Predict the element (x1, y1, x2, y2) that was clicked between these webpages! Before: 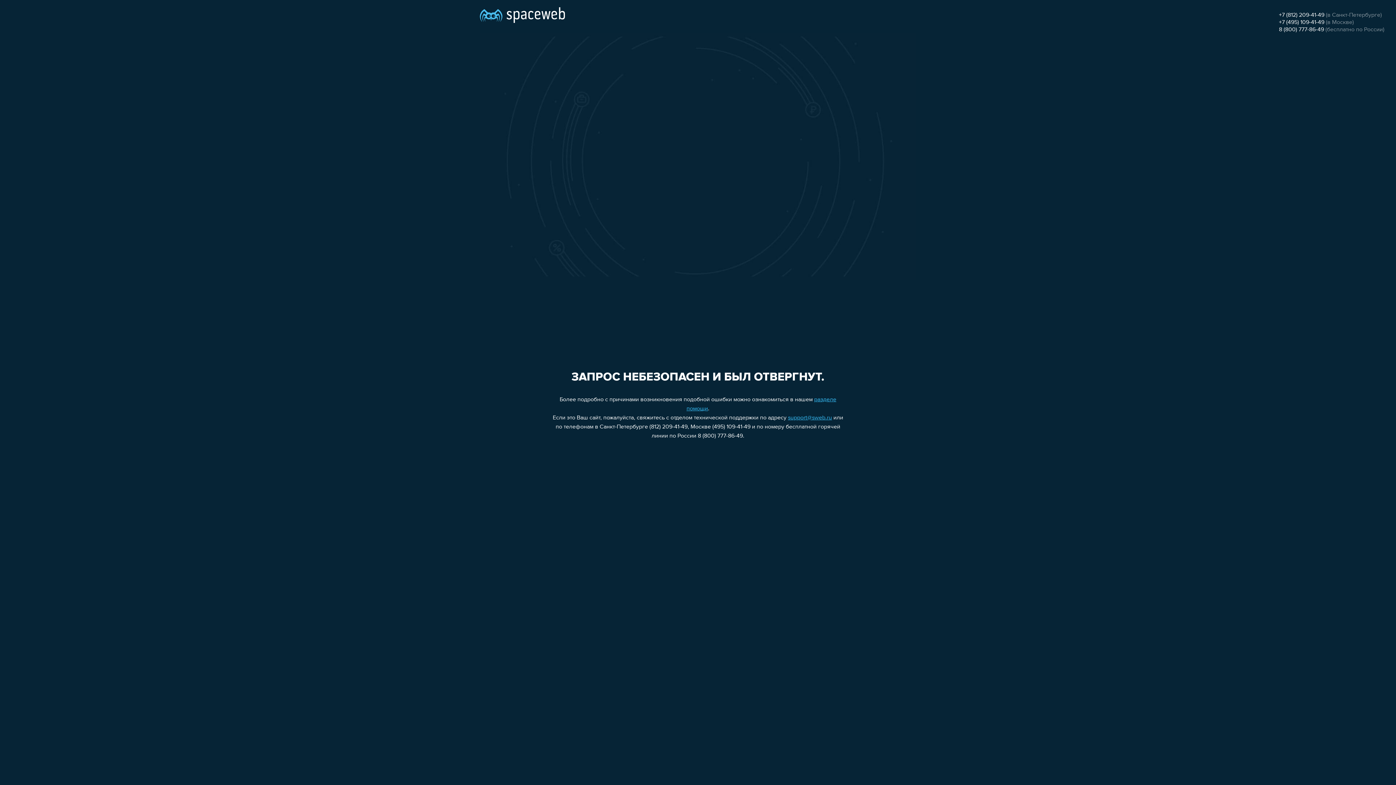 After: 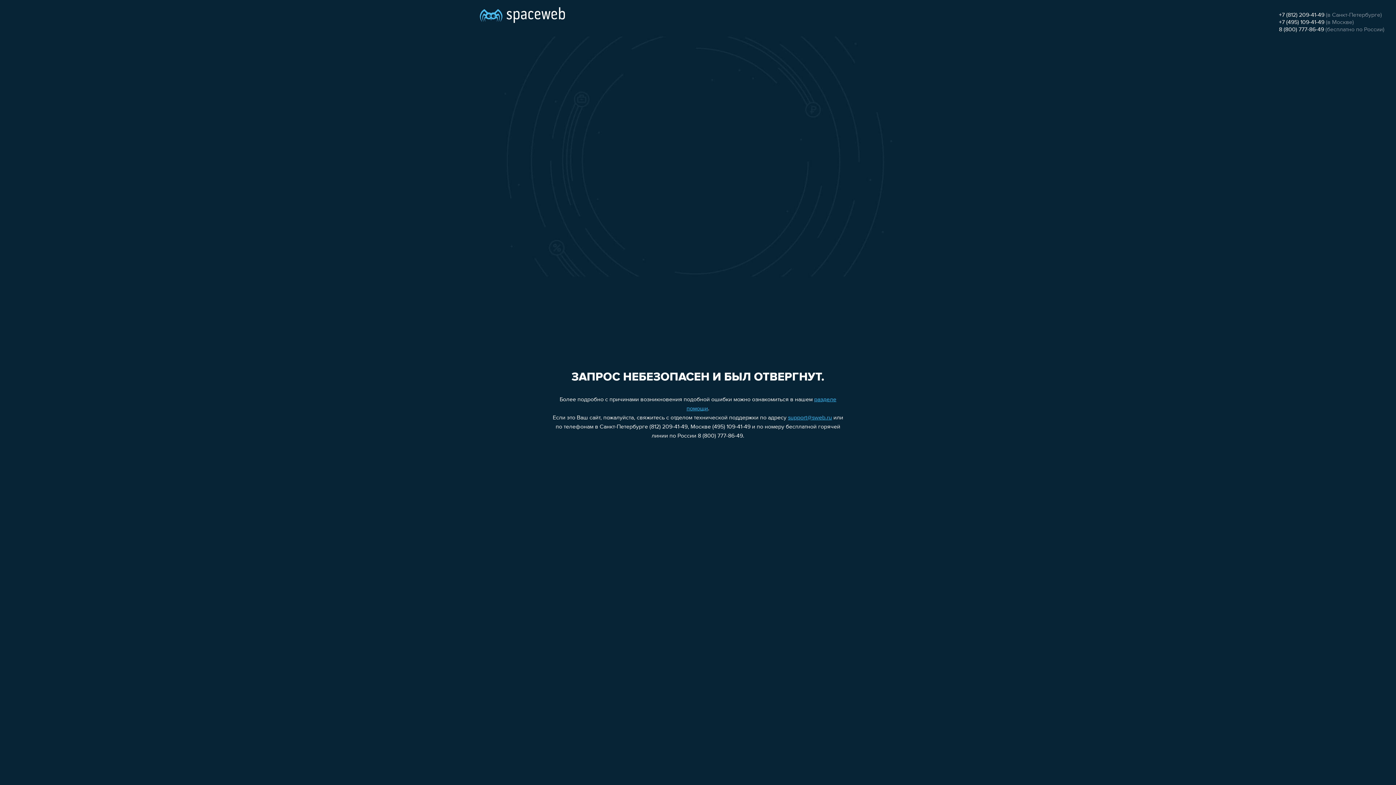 Action: label: +7 (812) 209-41-49 bbox: (1279, 12, 1324, 18)